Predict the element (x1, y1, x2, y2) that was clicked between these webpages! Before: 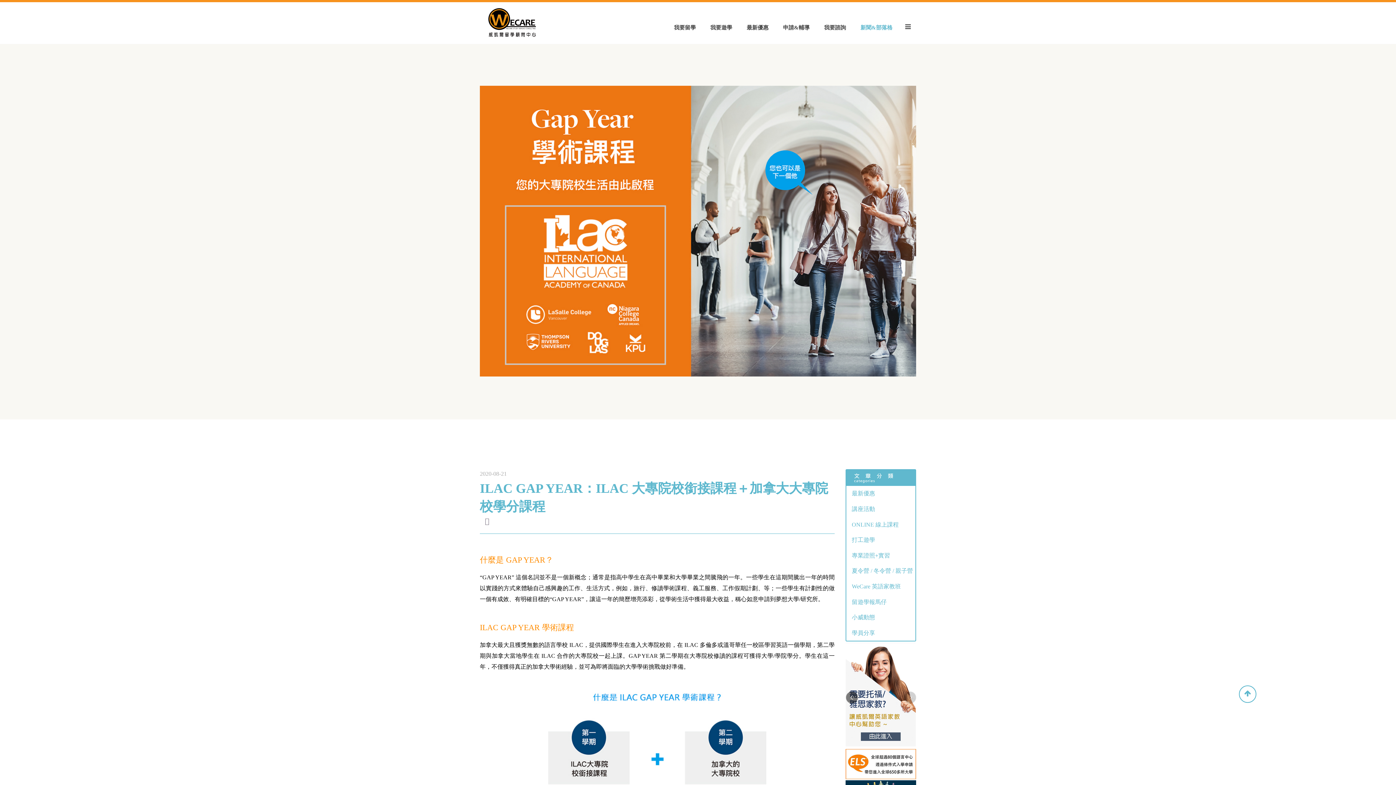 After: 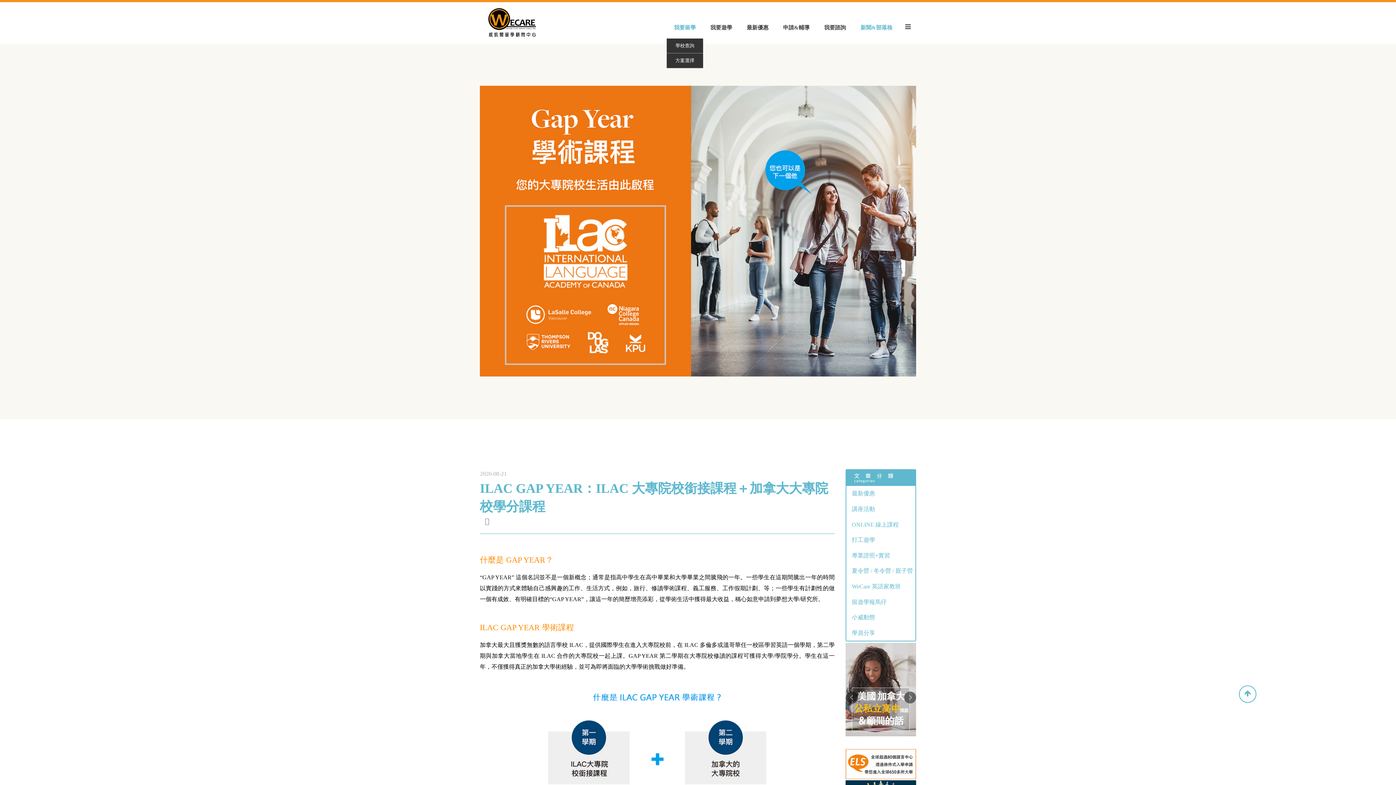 Action: label: 我要留學 bbox: (666, 16, 703, 38)